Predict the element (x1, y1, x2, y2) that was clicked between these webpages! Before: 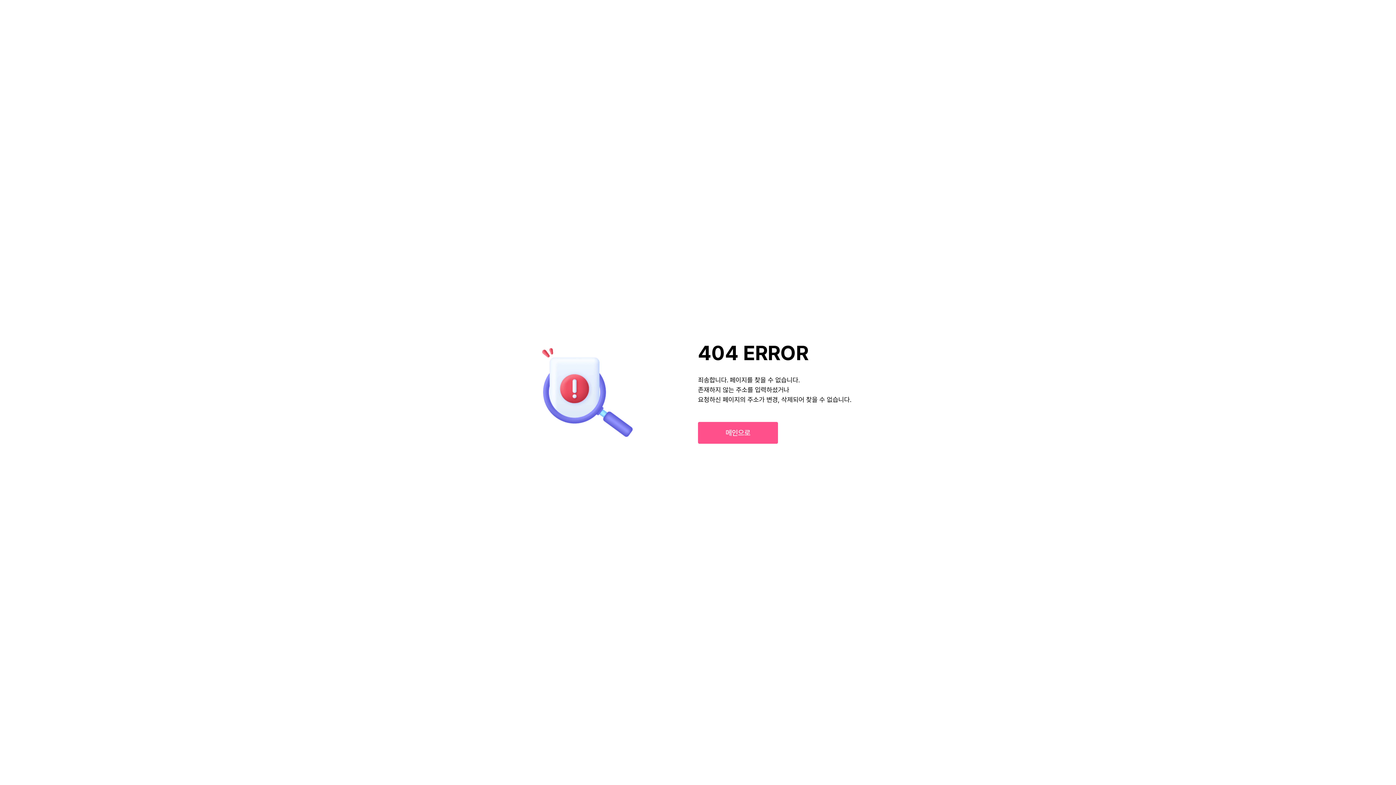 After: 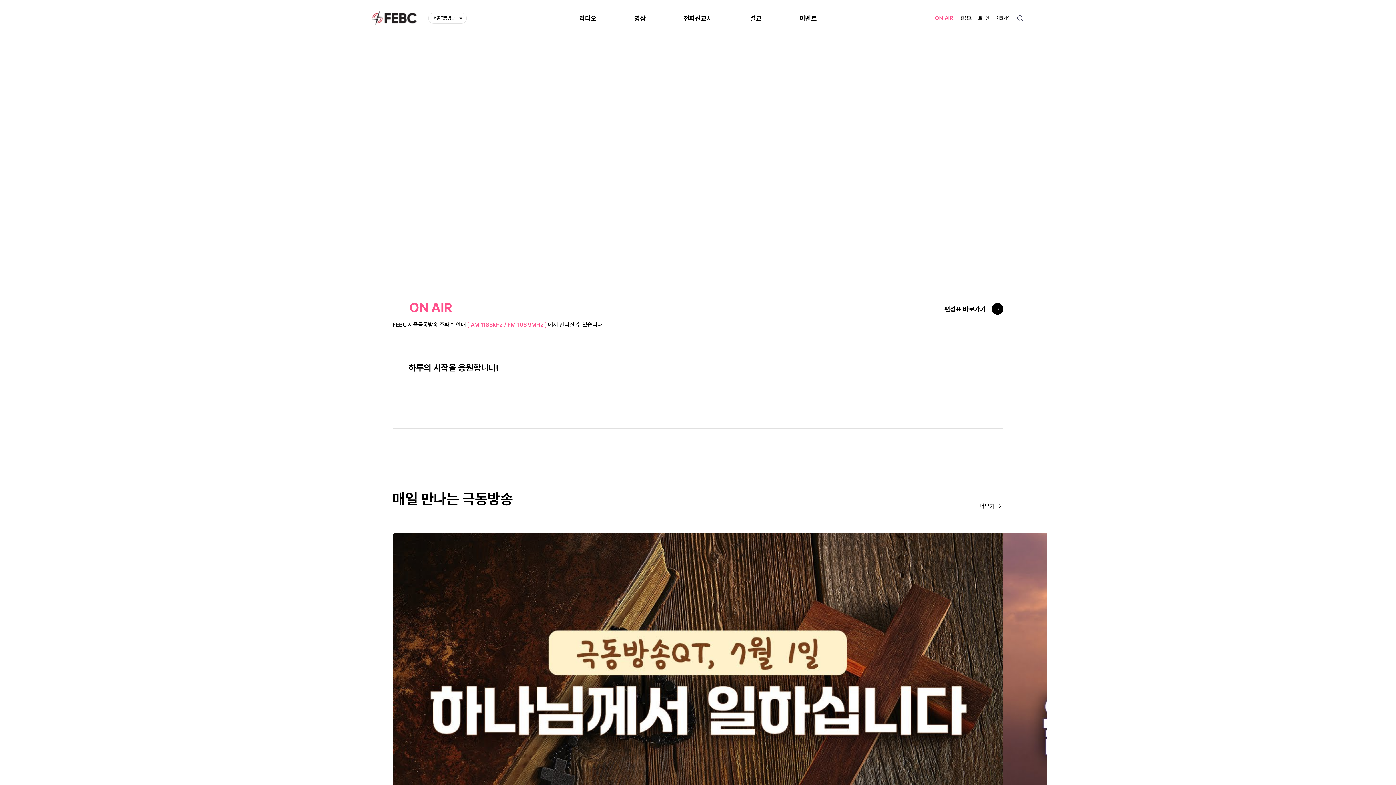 Action: label: 메인으로 bbox: (698, 422, 778, 444)